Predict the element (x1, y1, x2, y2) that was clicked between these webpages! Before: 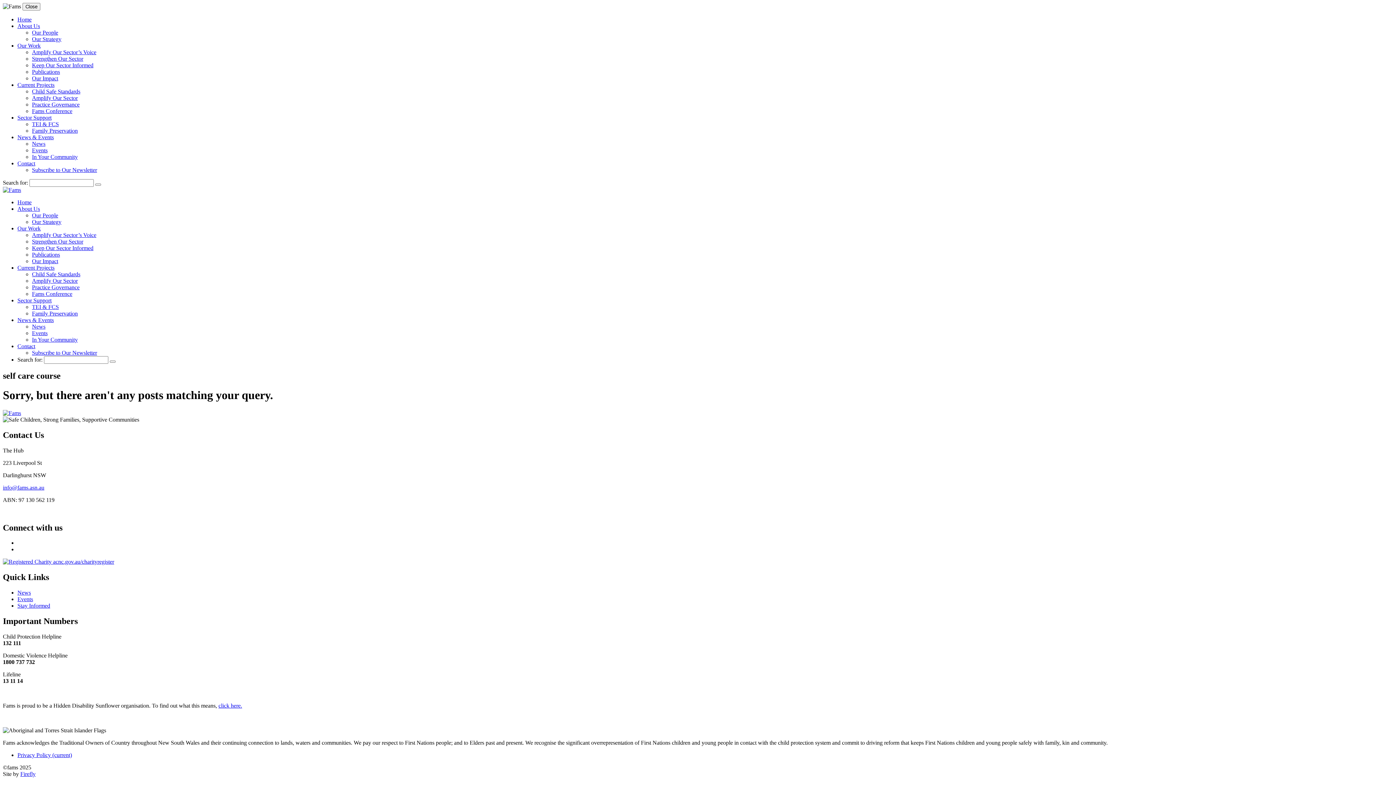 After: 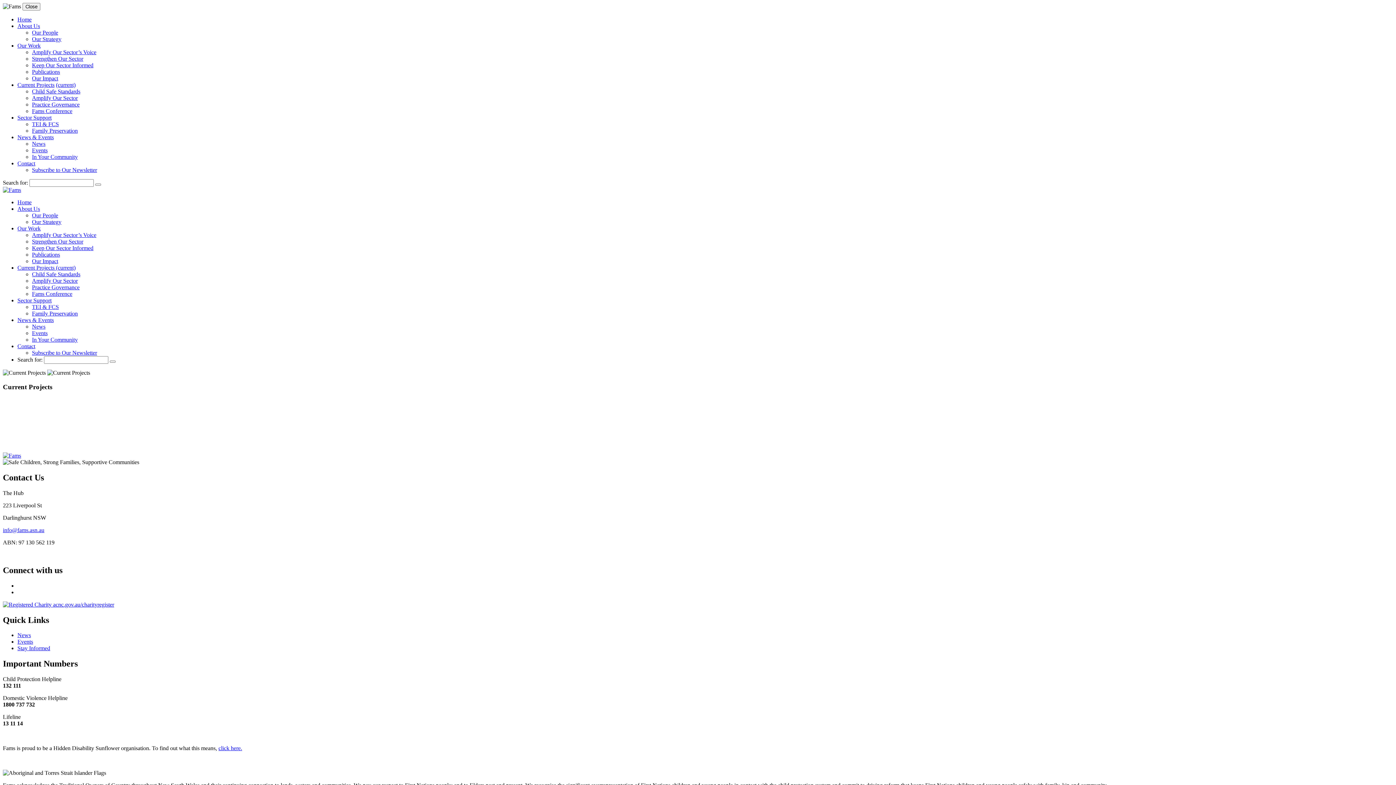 Action: bbox: (17, 264, 54, 270) label: Current Projects